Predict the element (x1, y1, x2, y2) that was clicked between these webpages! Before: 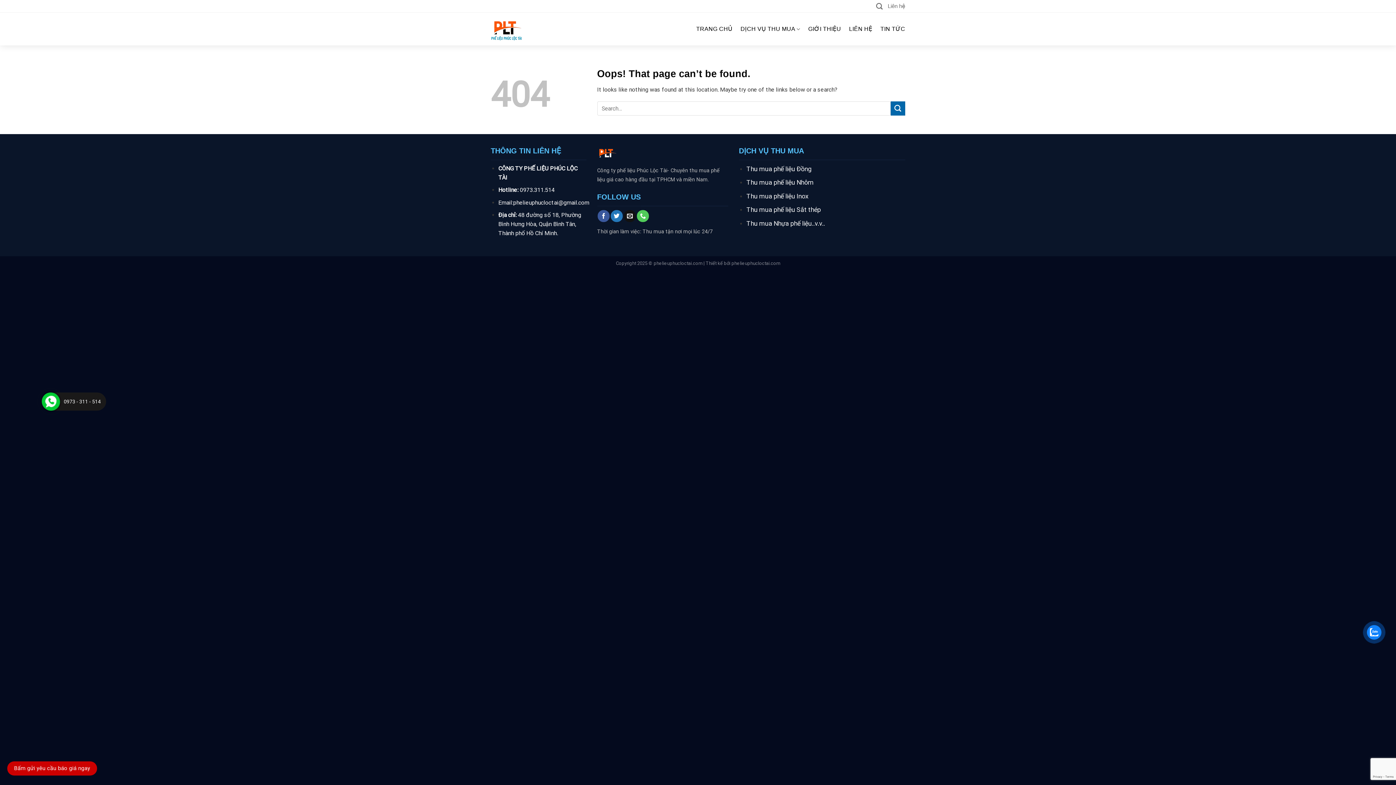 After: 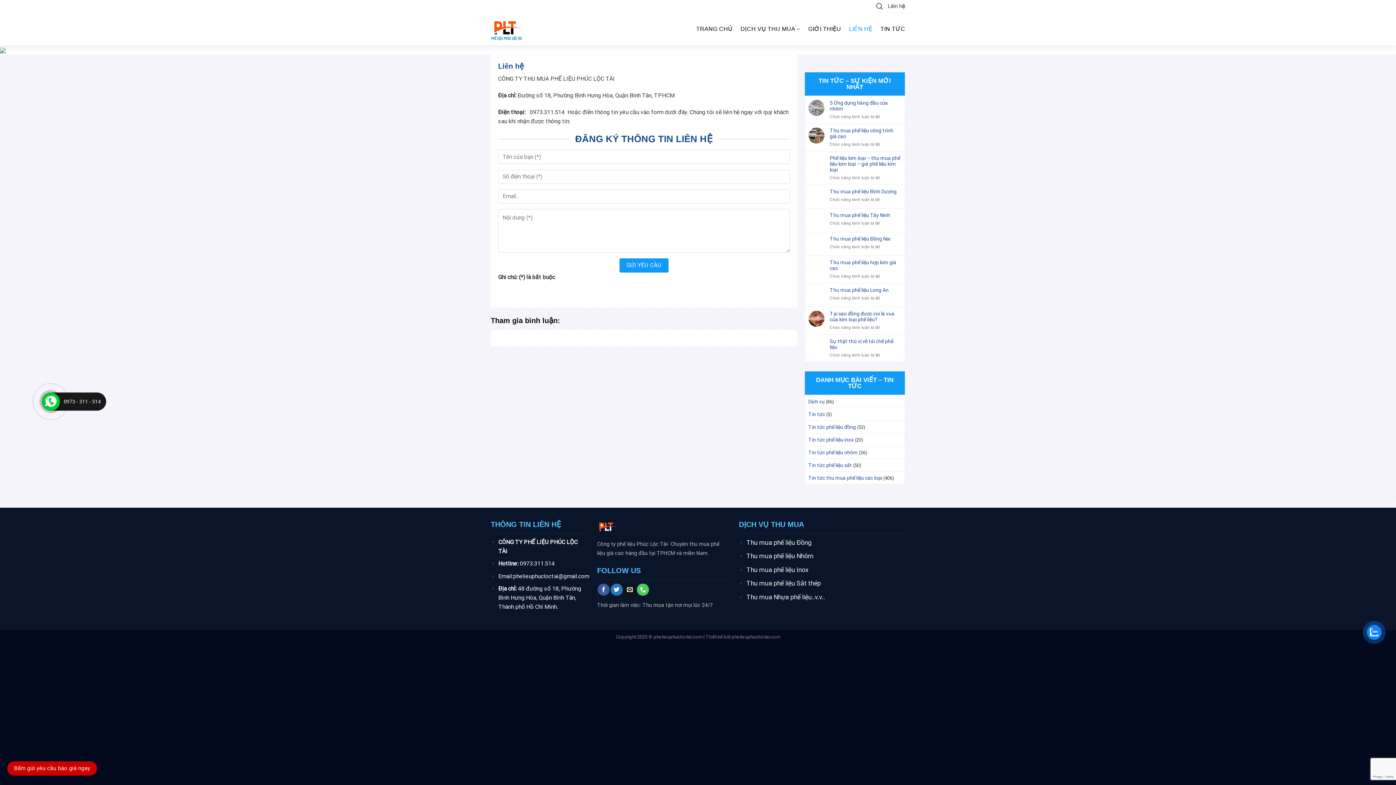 Action: bbox: (888, 0, 905, 12) label: Liên hệ